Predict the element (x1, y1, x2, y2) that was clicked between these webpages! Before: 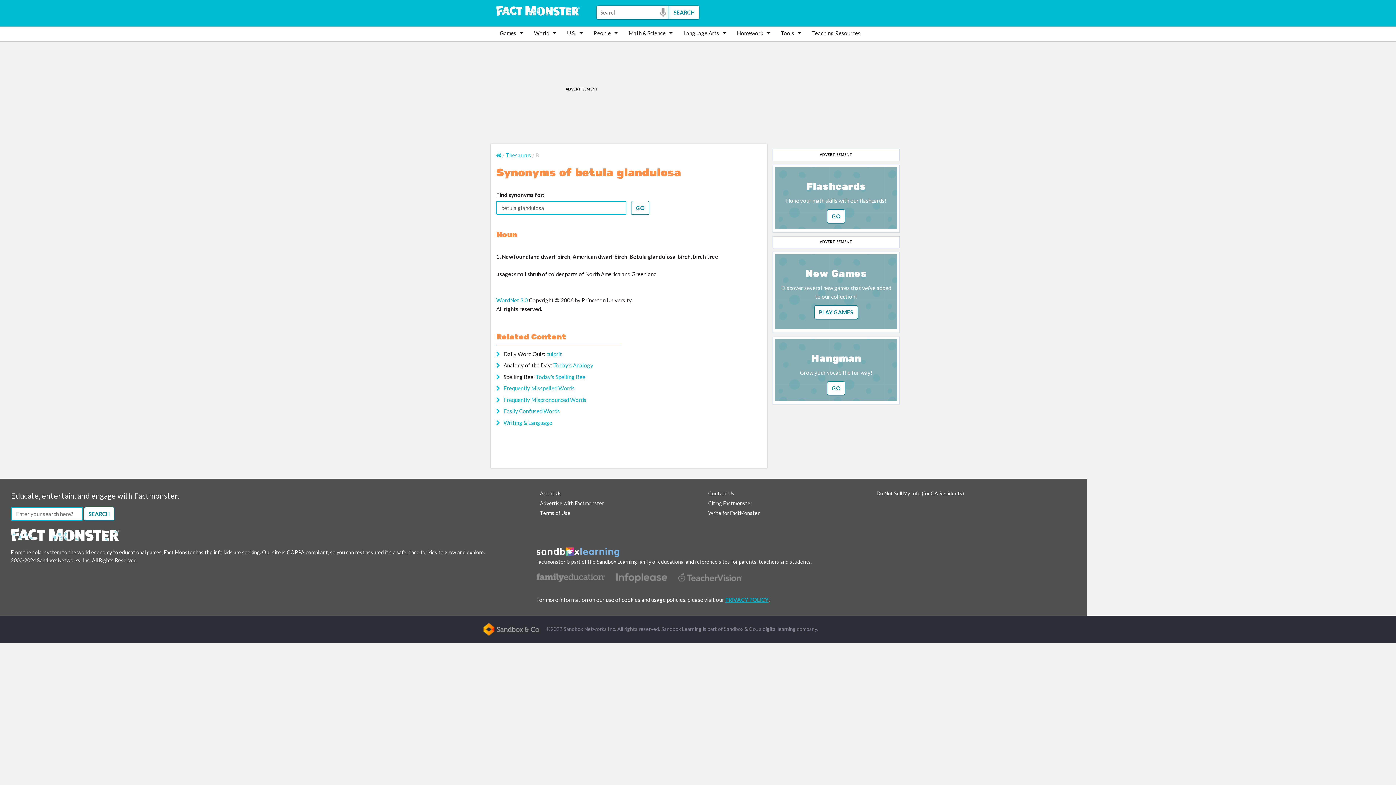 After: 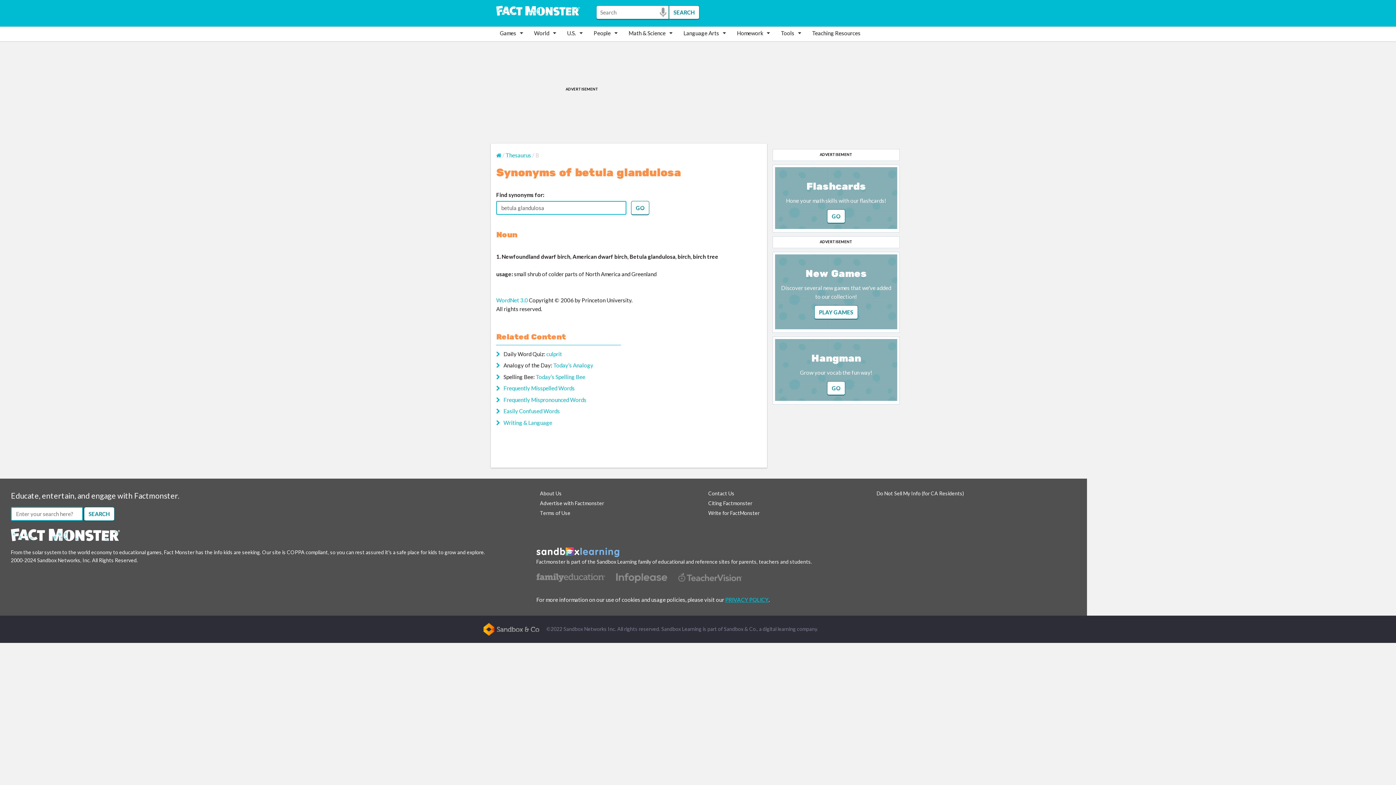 Action: bbox: (536, 548, 620, 554)